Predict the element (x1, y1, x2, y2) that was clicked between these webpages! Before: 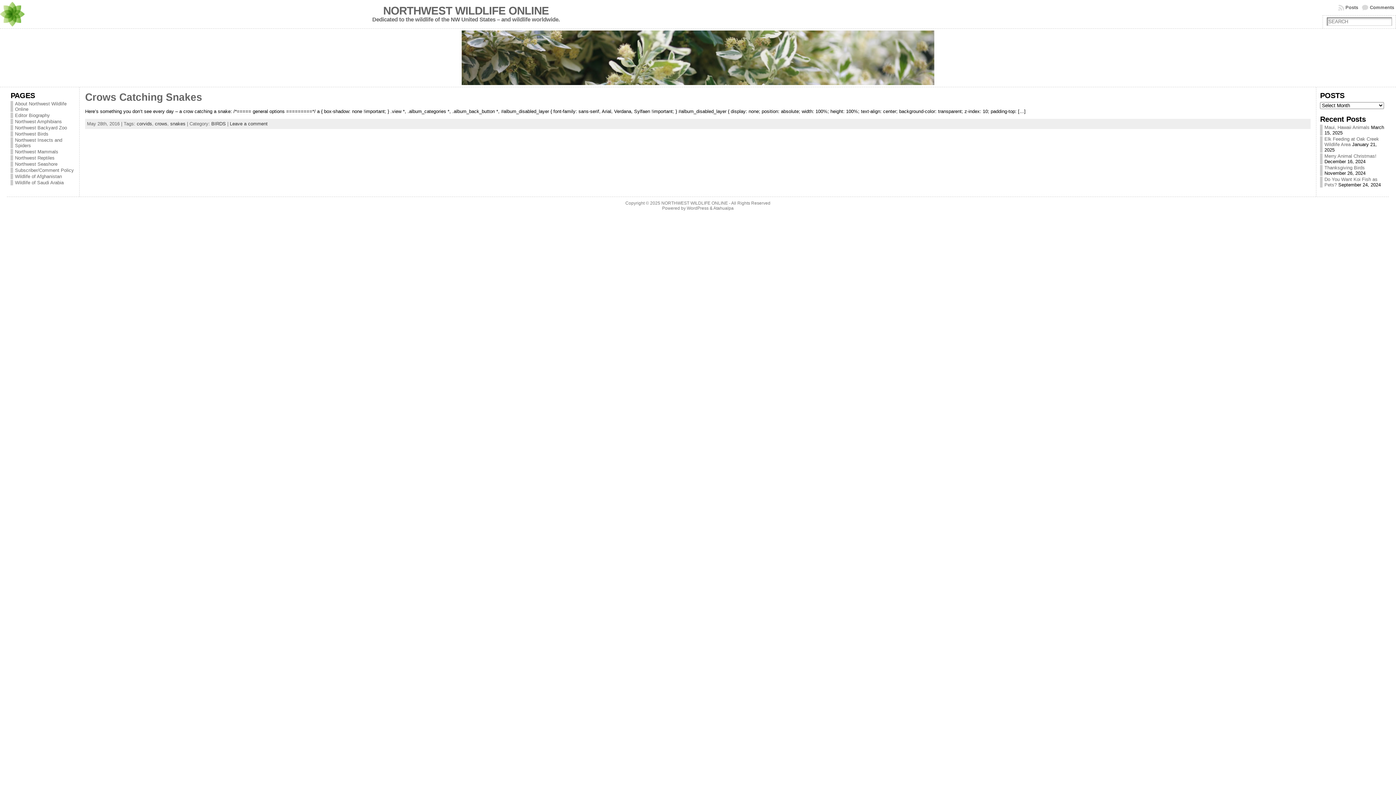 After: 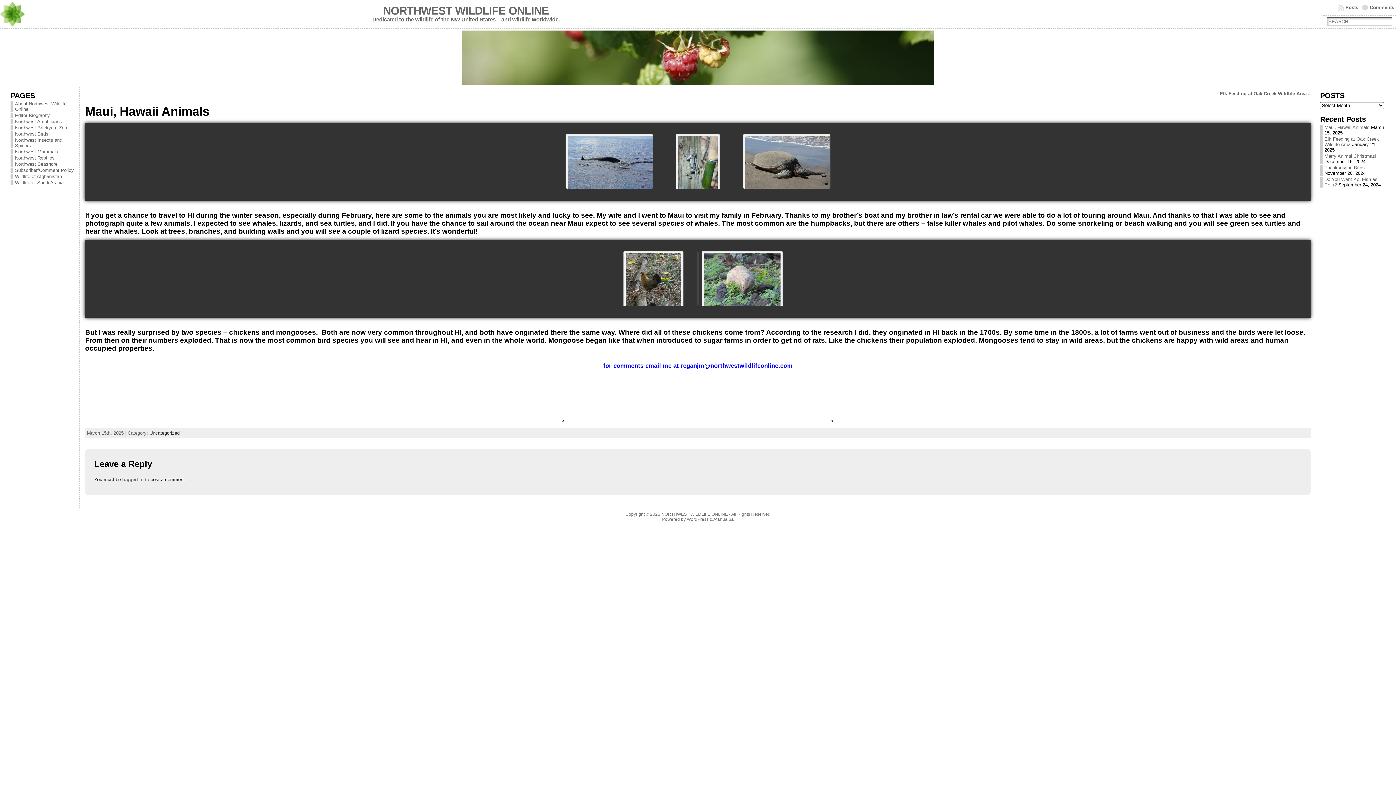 Action: bbox: (1324, 124, 1369, 130) label: Maui, Hawaii Animals